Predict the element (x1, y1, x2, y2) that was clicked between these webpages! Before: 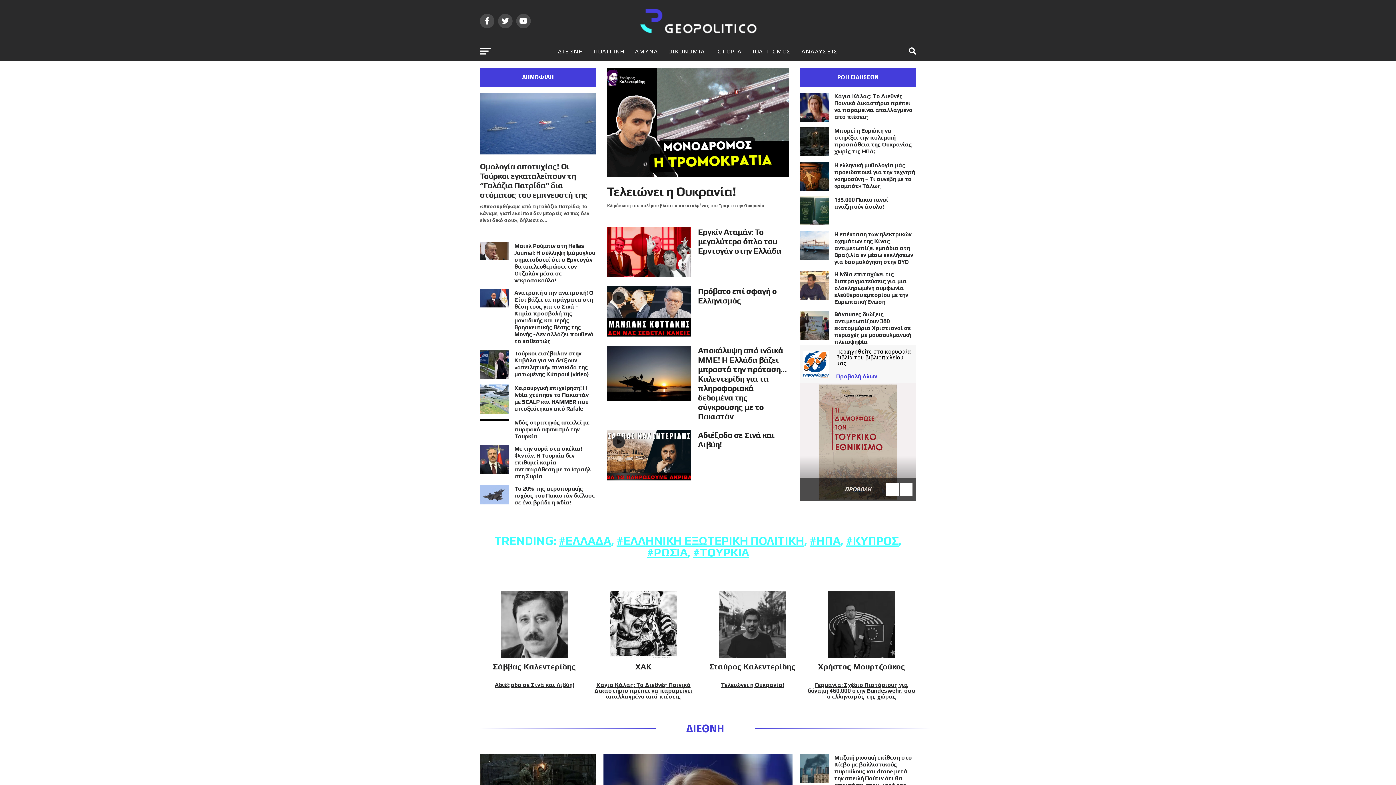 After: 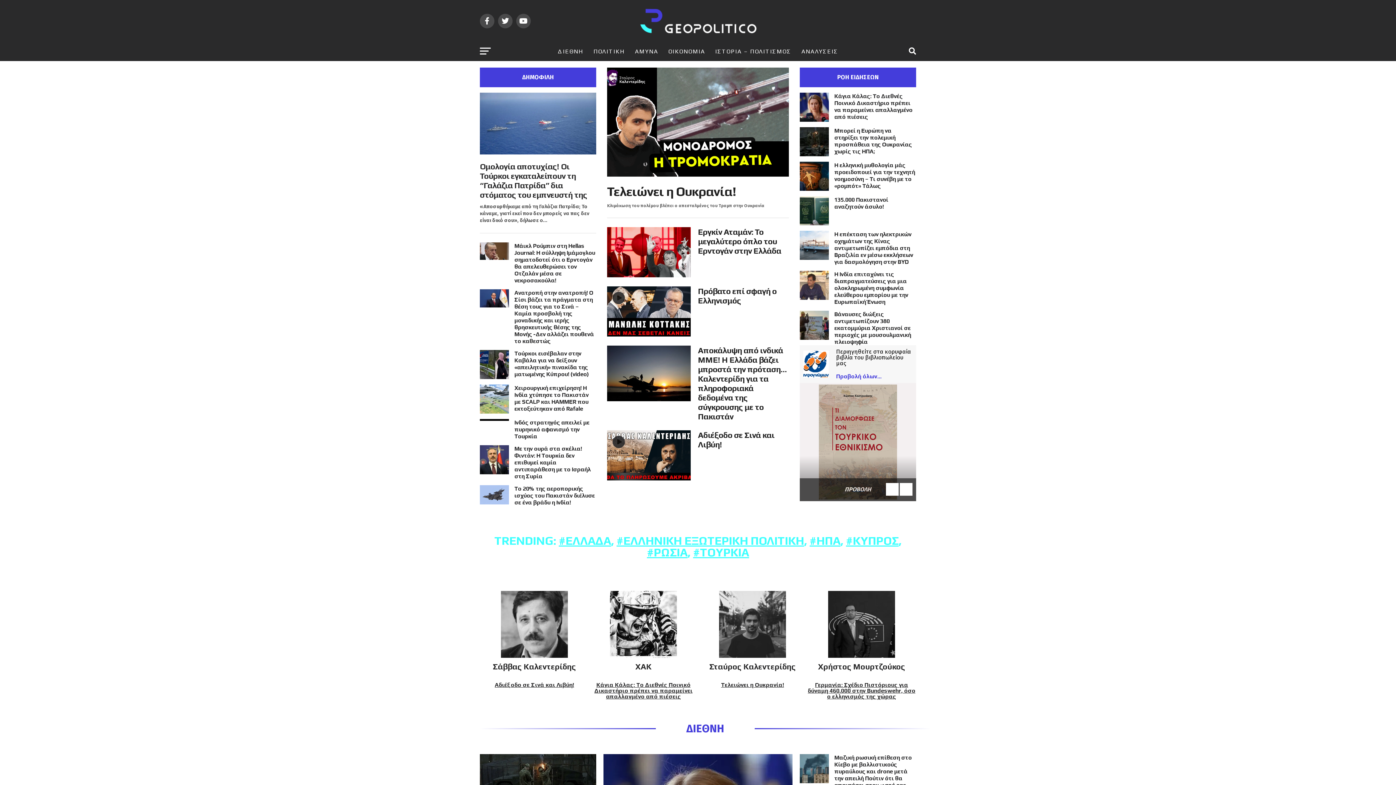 Action: bbox: (638, 31, 757, 38)